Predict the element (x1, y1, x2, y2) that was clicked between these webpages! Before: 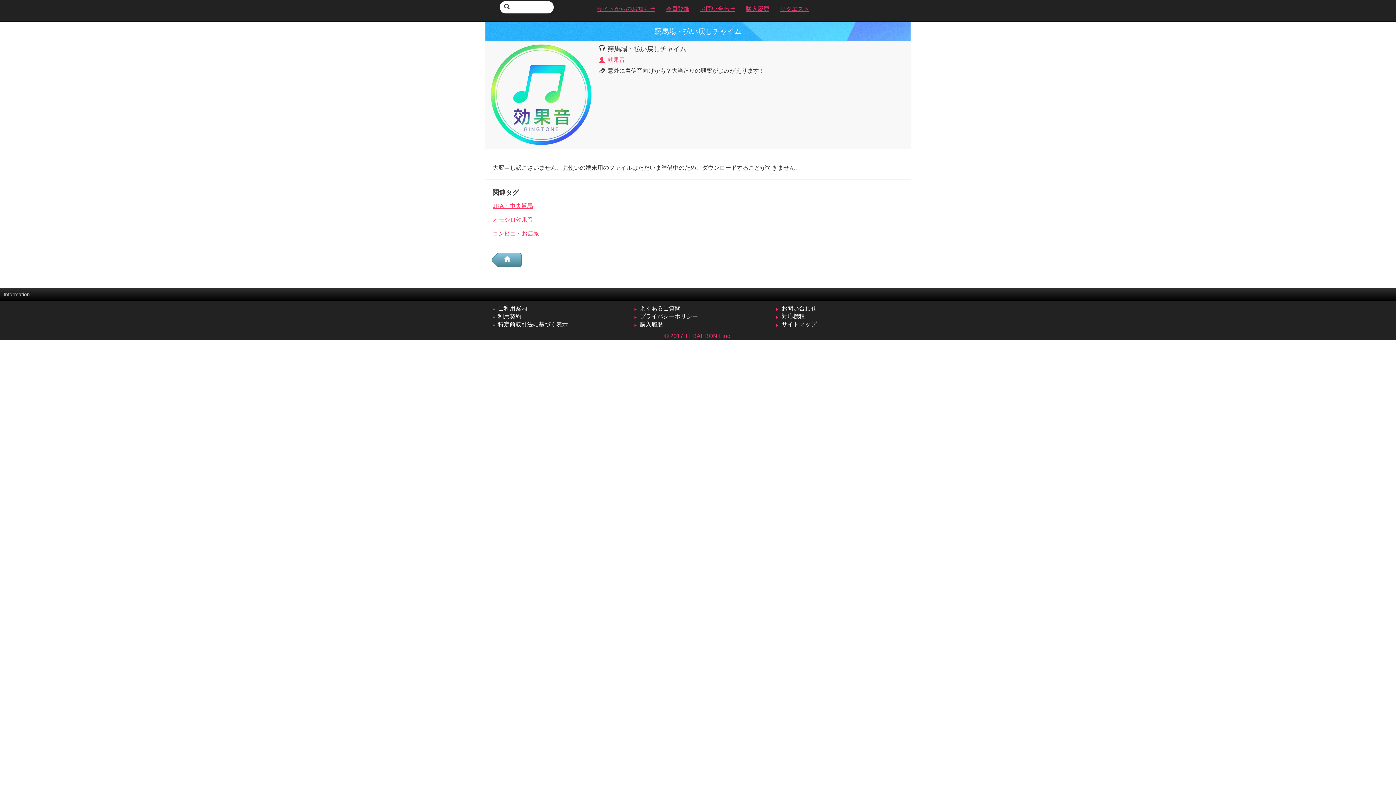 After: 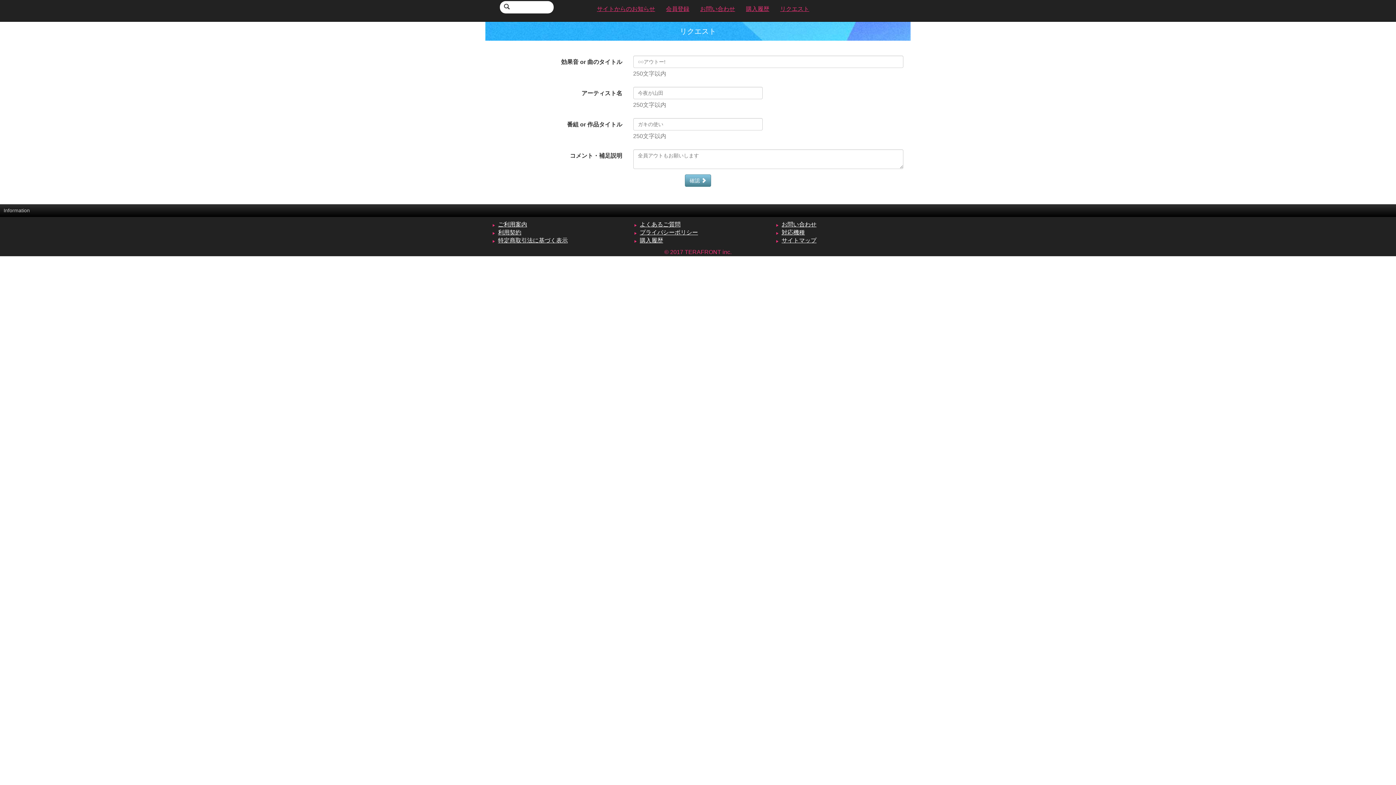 Action: bbox: (774, 0, 814, 18) label: リクエスト